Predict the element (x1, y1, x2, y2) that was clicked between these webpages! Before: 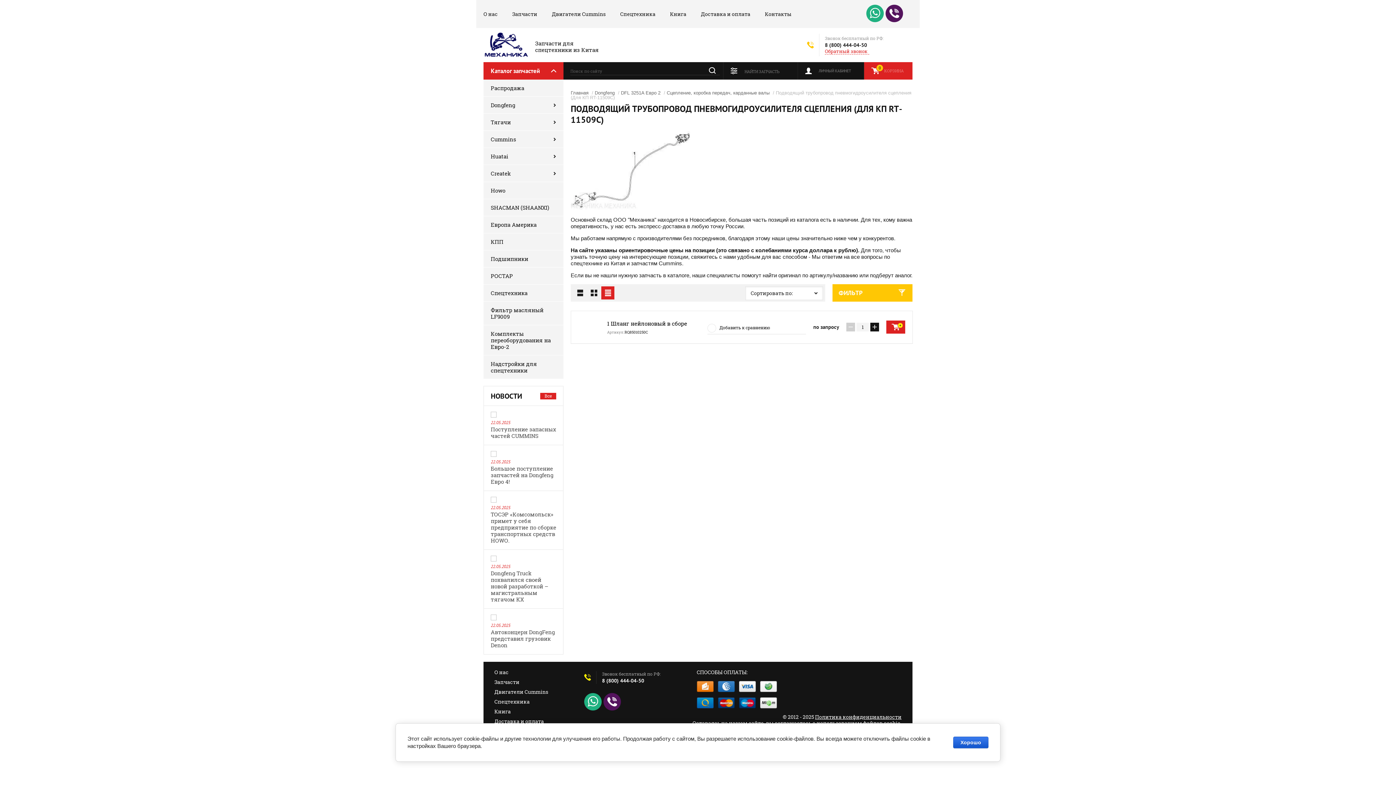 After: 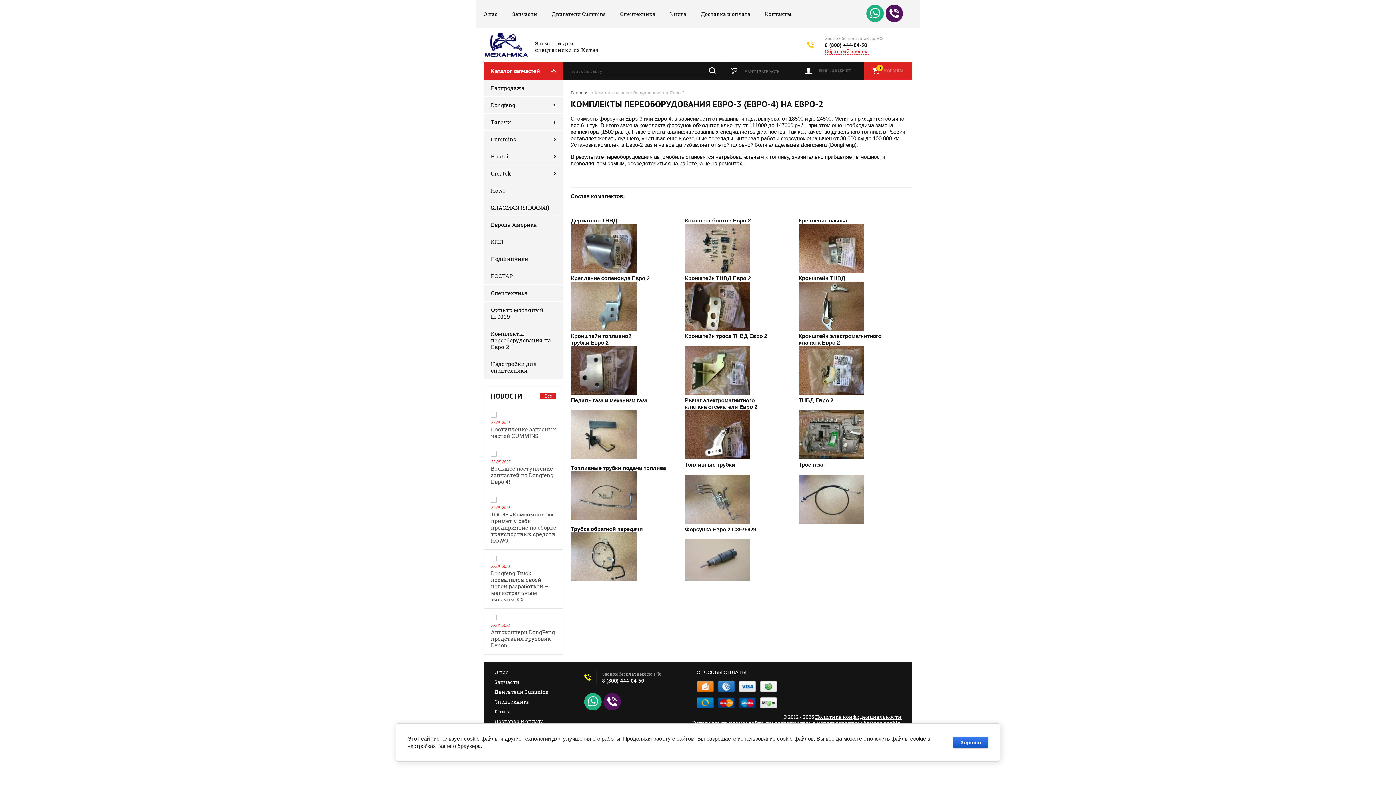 Action: bbox: (483, 325, 563, 355) label: Комплекты переоборудования на Евро-2